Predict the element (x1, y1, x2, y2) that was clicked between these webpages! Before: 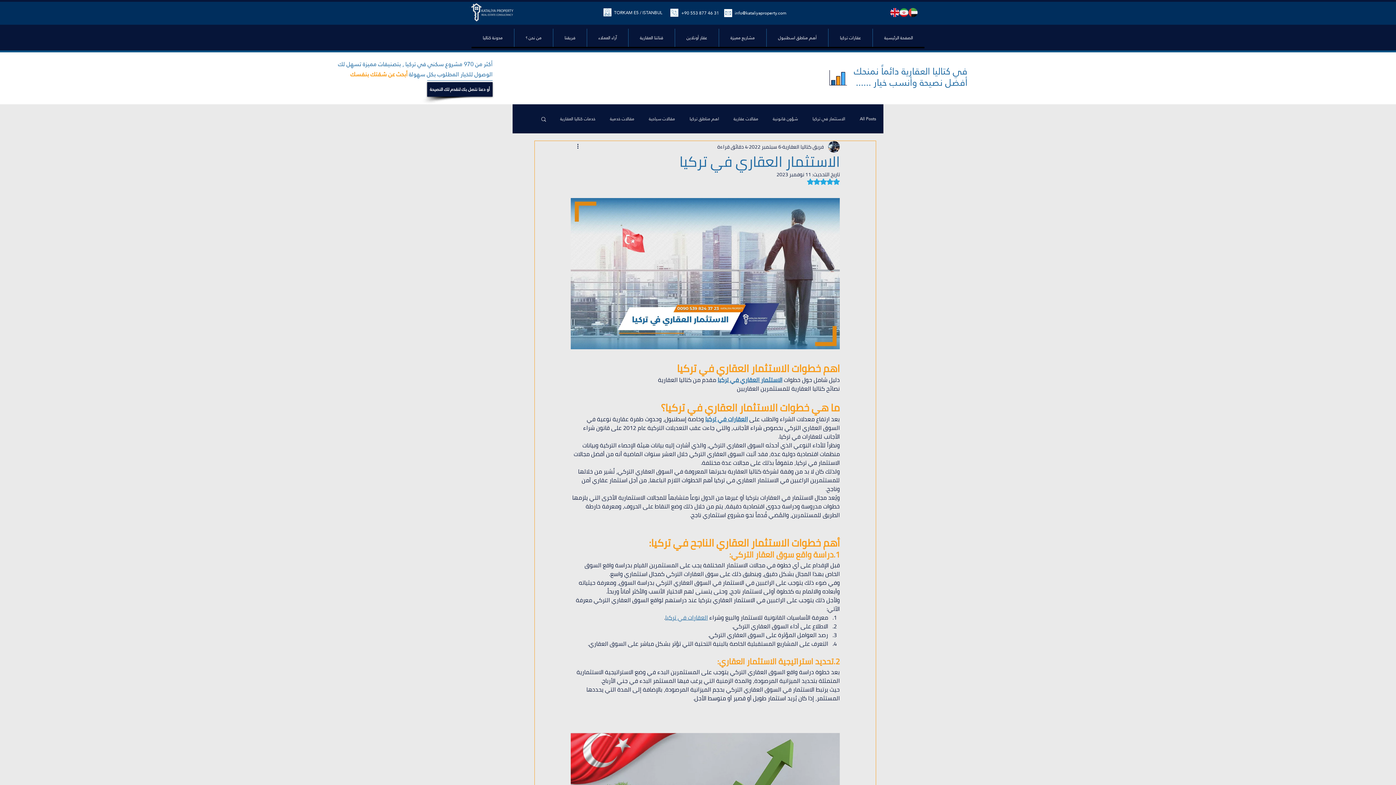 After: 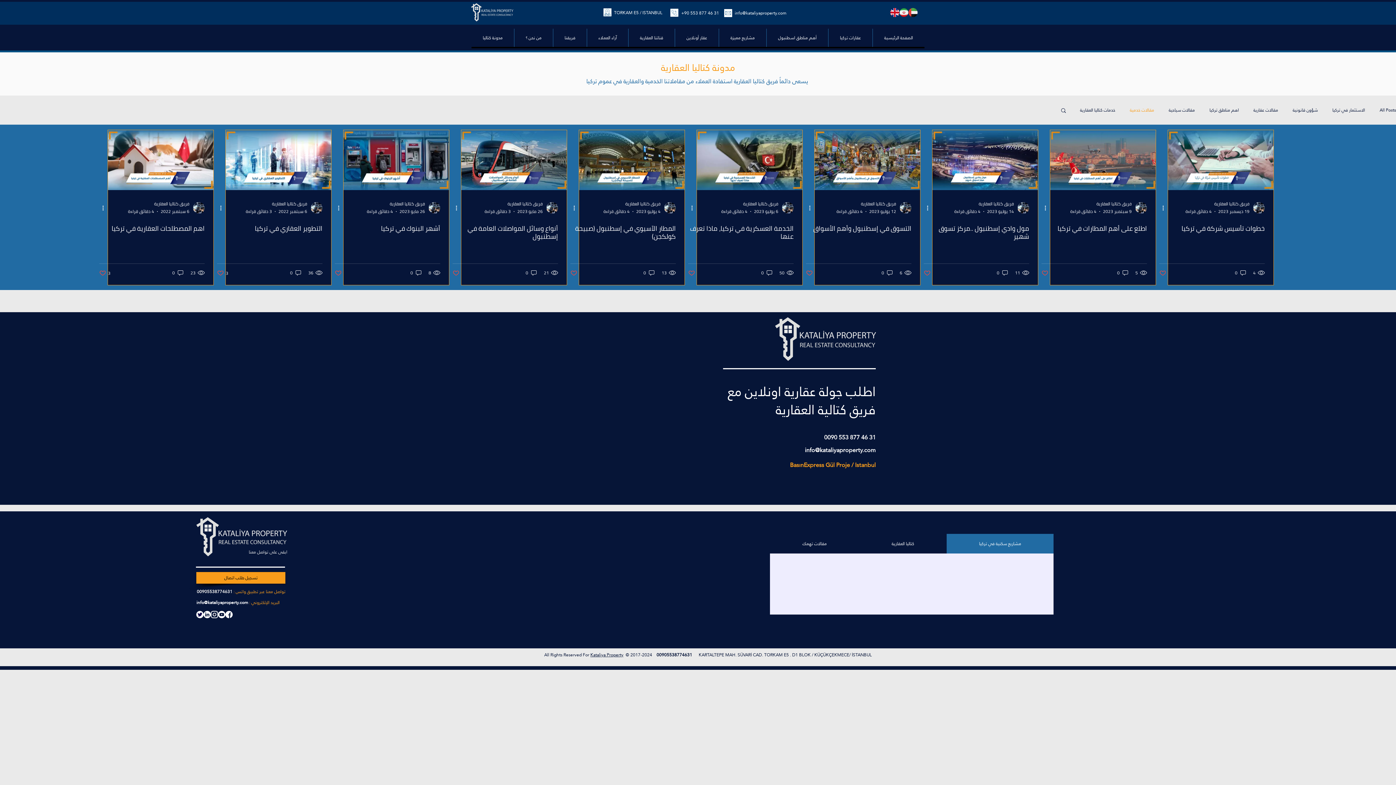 Action: bbox: (610, 116, 634, 121) label: مقالات خدمية